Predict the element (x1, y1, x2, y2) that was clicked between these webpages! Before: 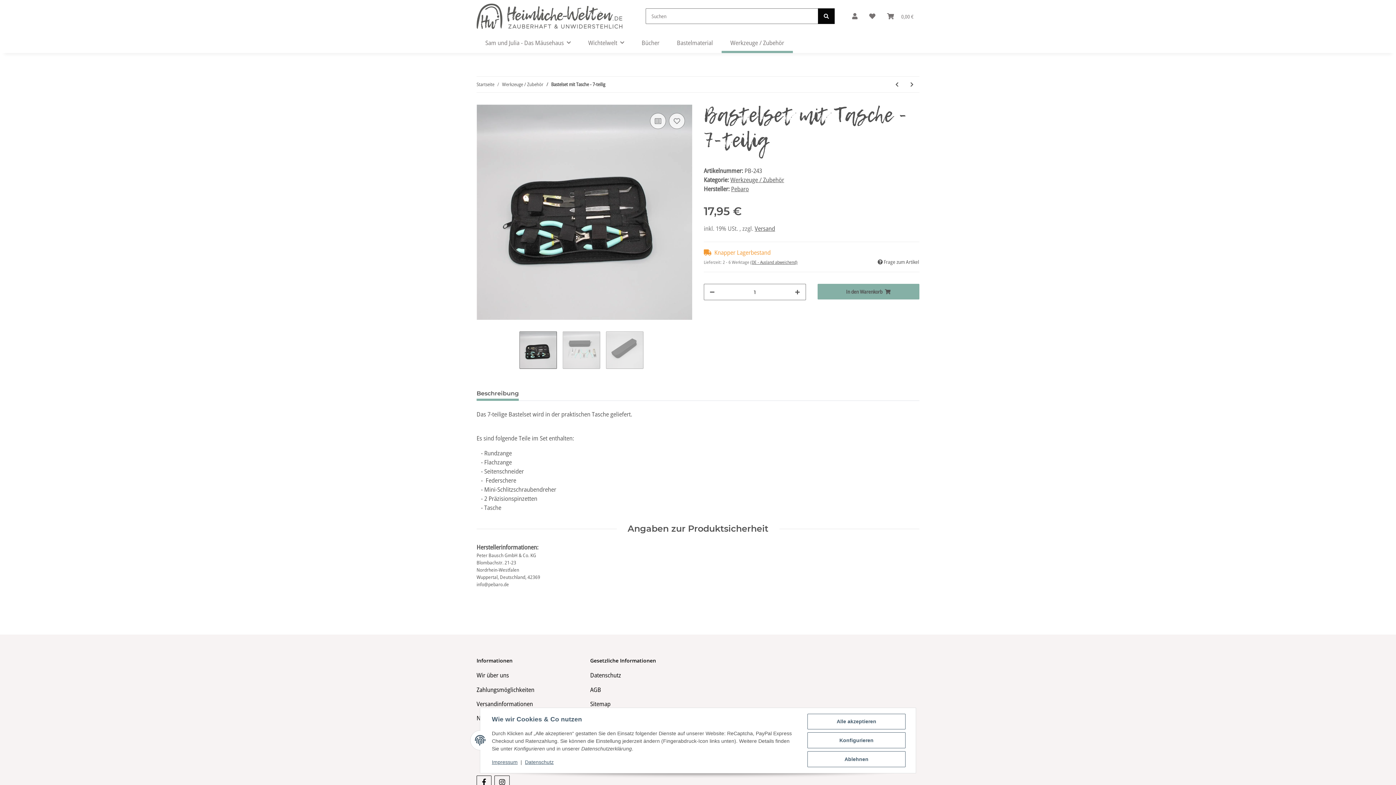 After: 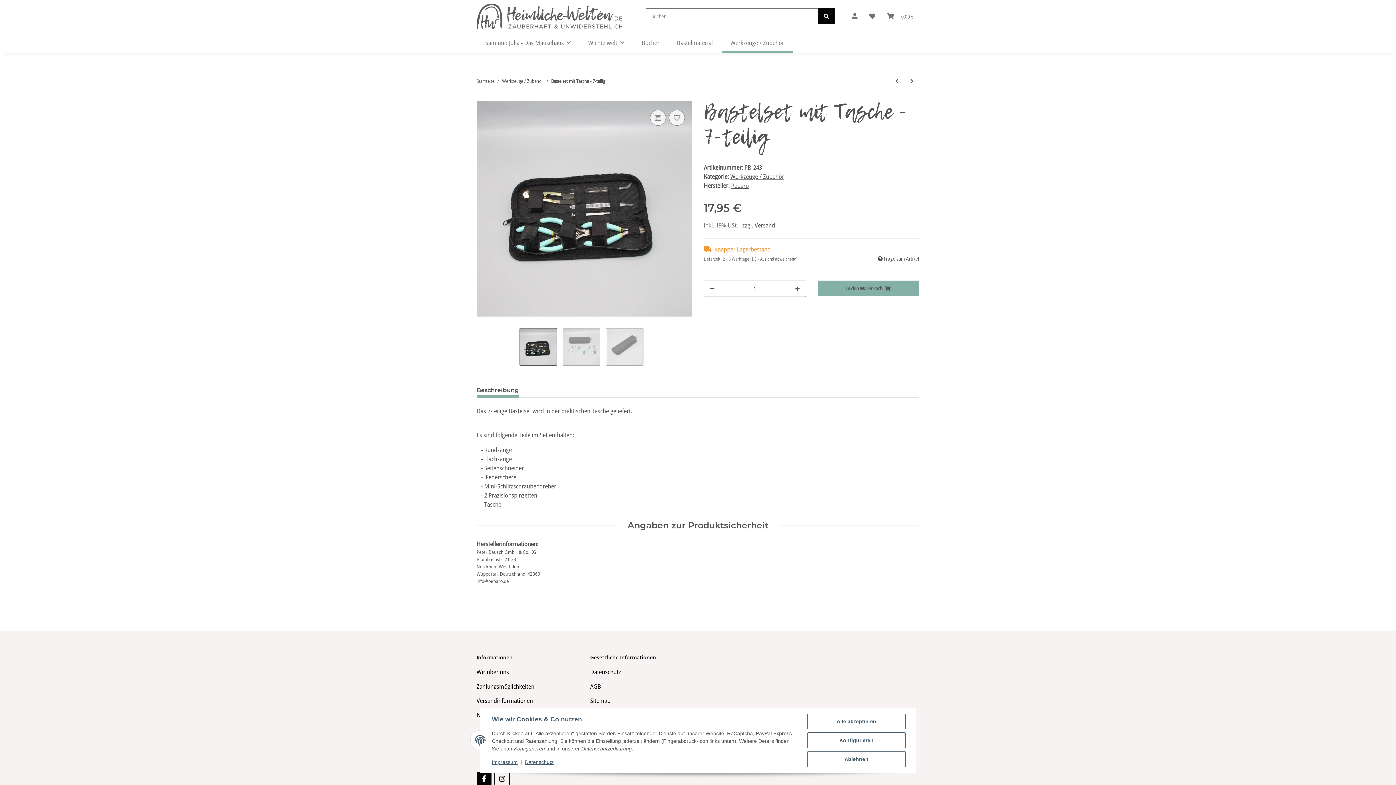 Action: bbox: (476, 776, 491, 788) label: Besuchen Sie uns auch auf Facebook